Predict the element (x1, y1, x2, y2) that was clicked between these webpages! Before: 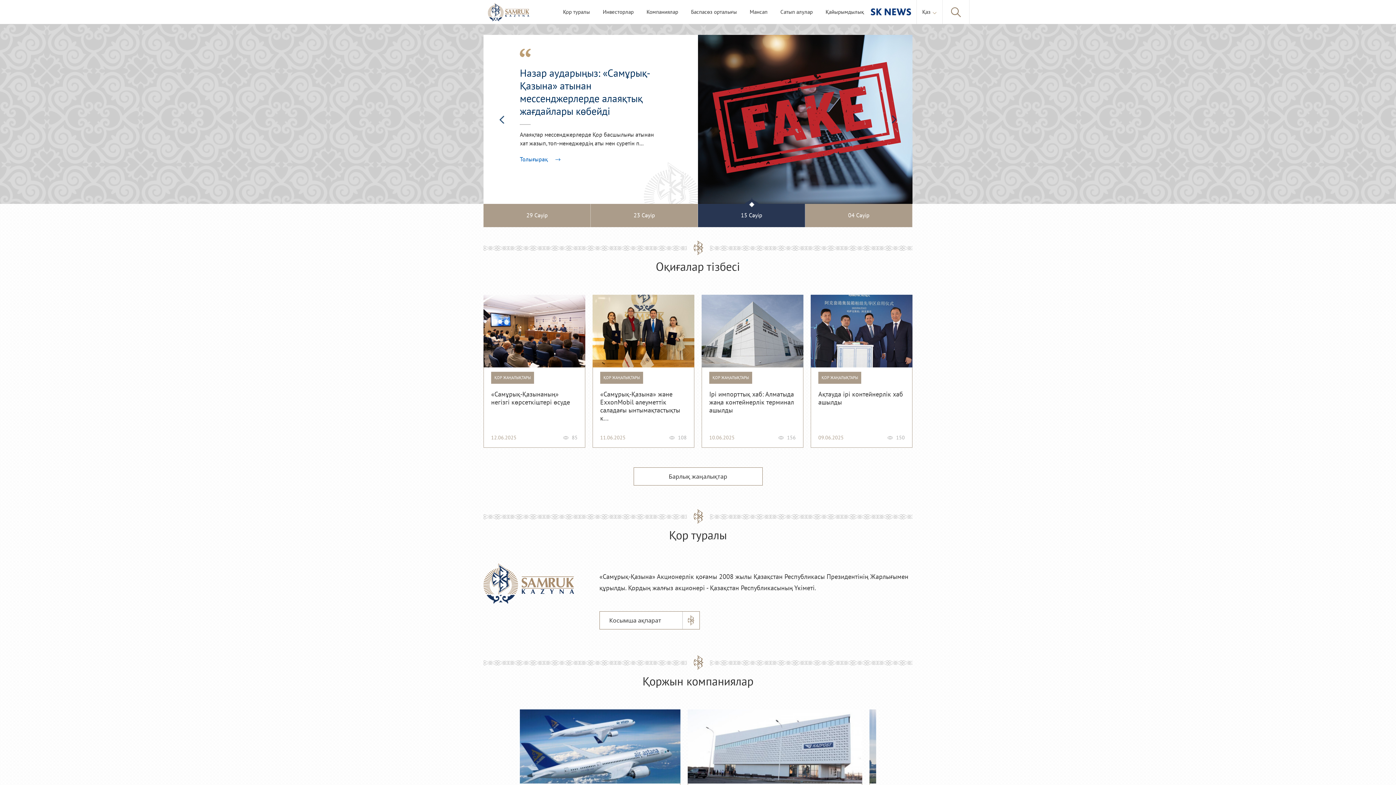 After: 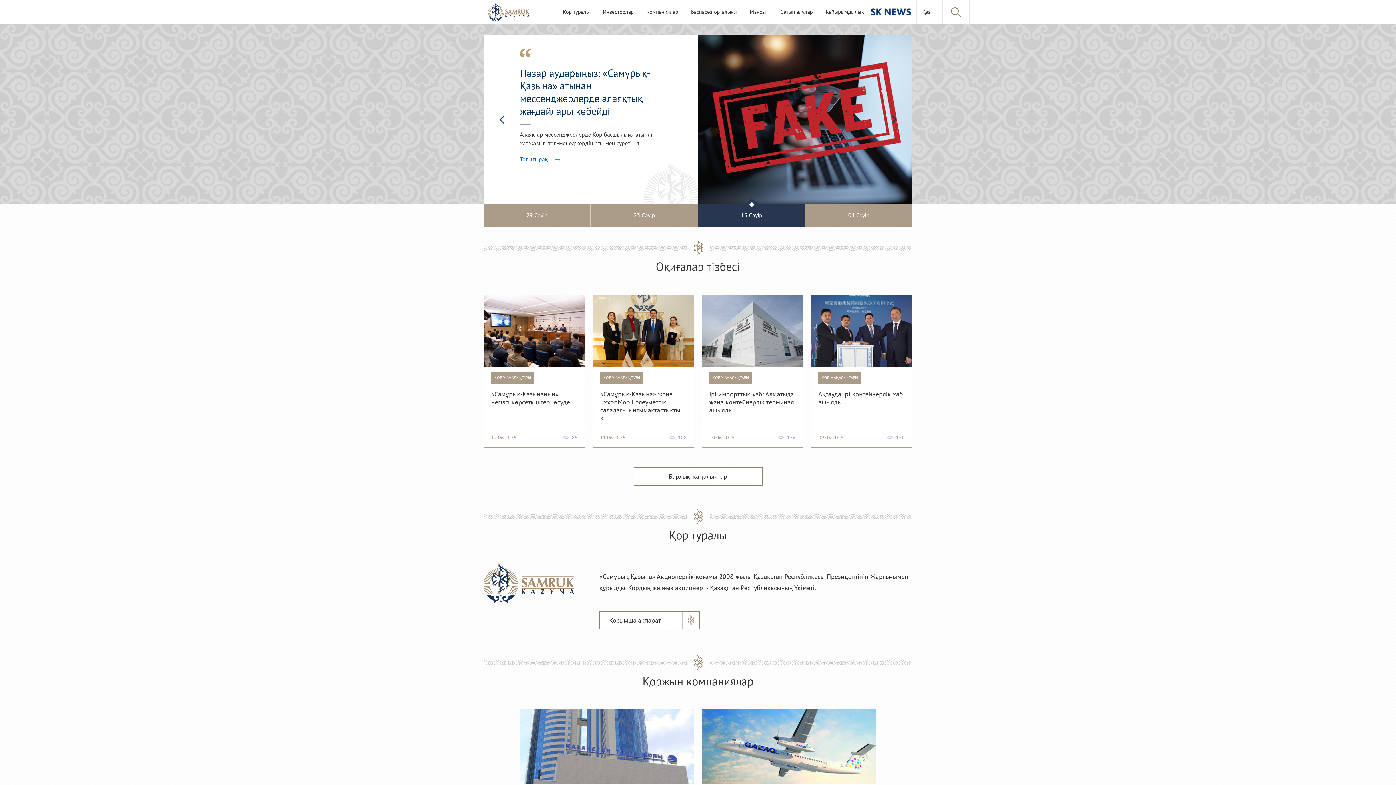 Action: label: Косымша ақпарат bbox: (599, 611, 699, 629)